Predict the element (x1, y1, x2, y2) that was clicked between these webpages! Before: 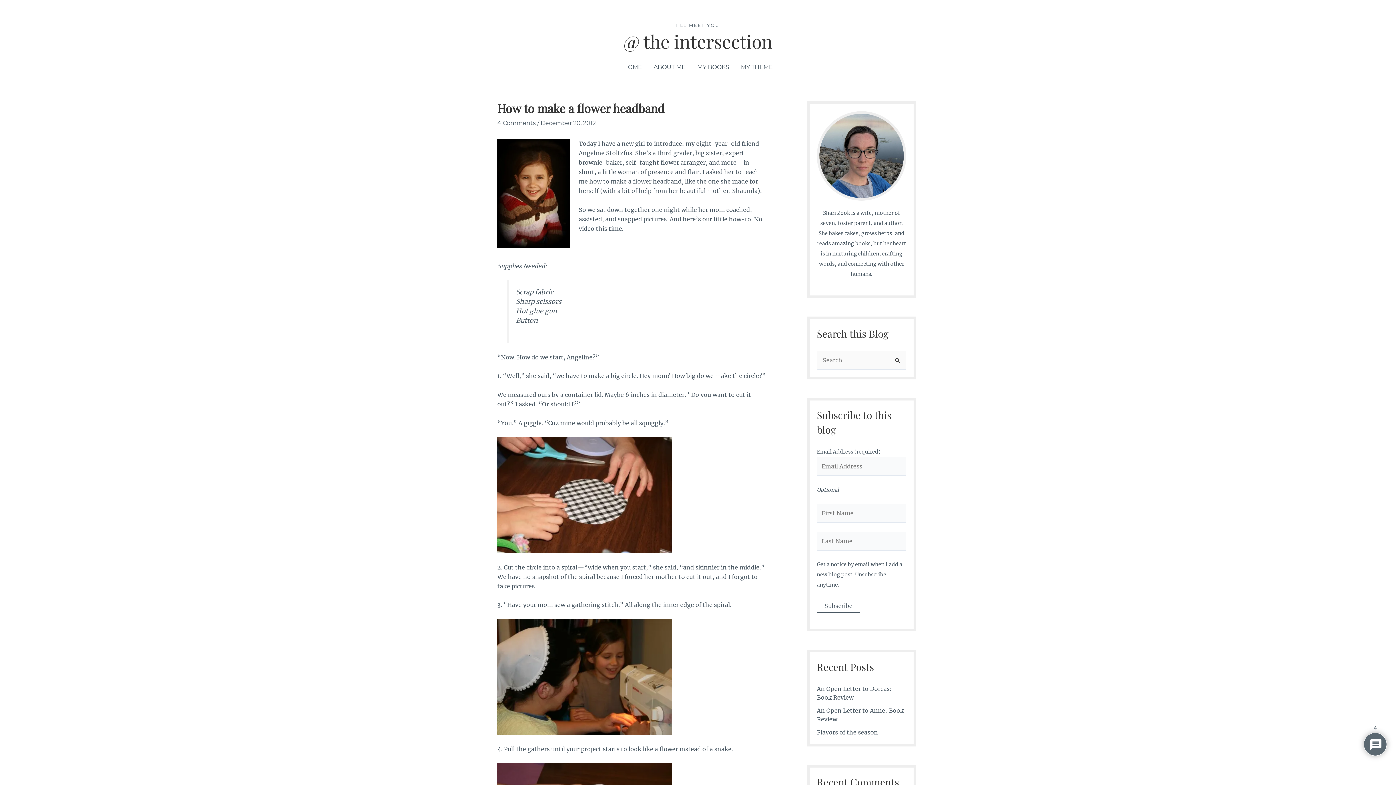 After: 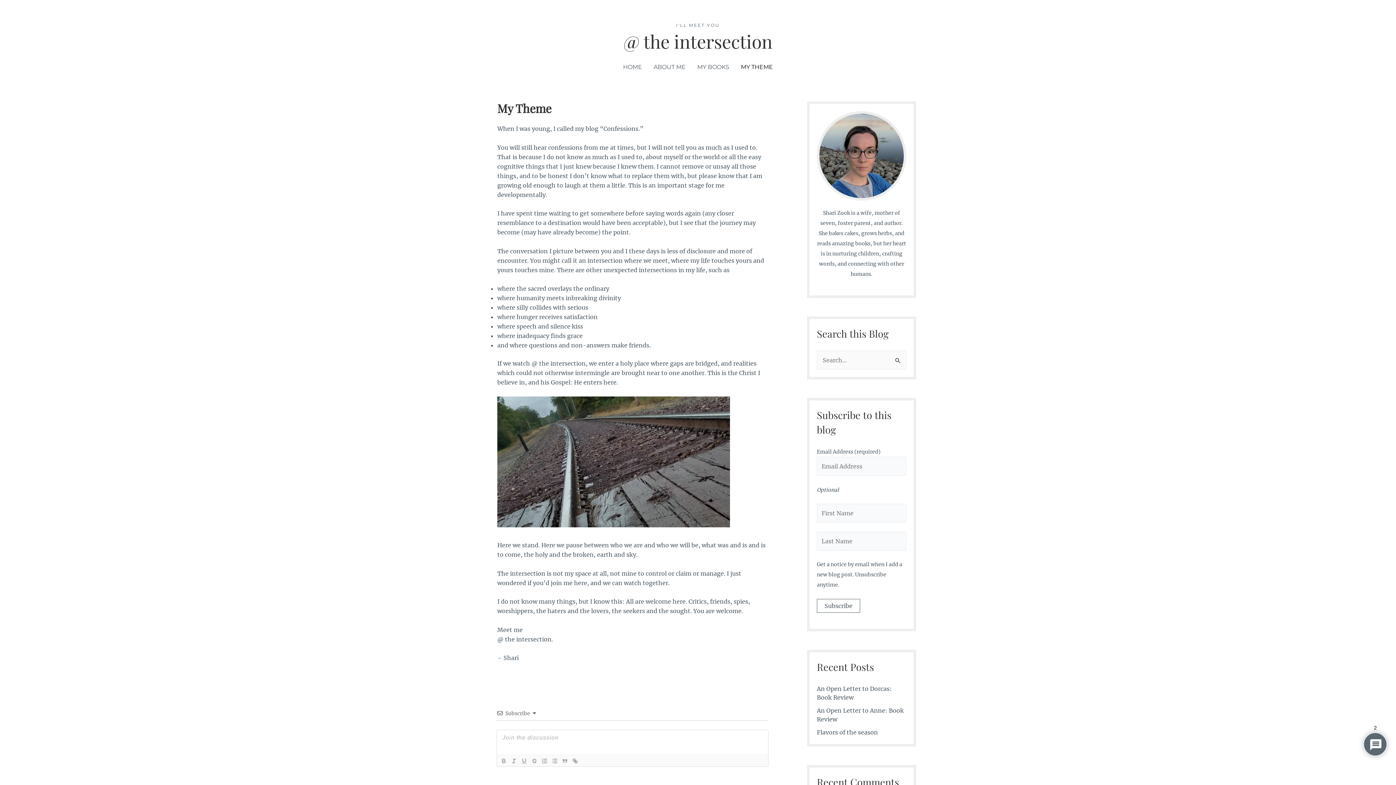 Action: bbox: (735, 56, 778, 78) label: MY THEME